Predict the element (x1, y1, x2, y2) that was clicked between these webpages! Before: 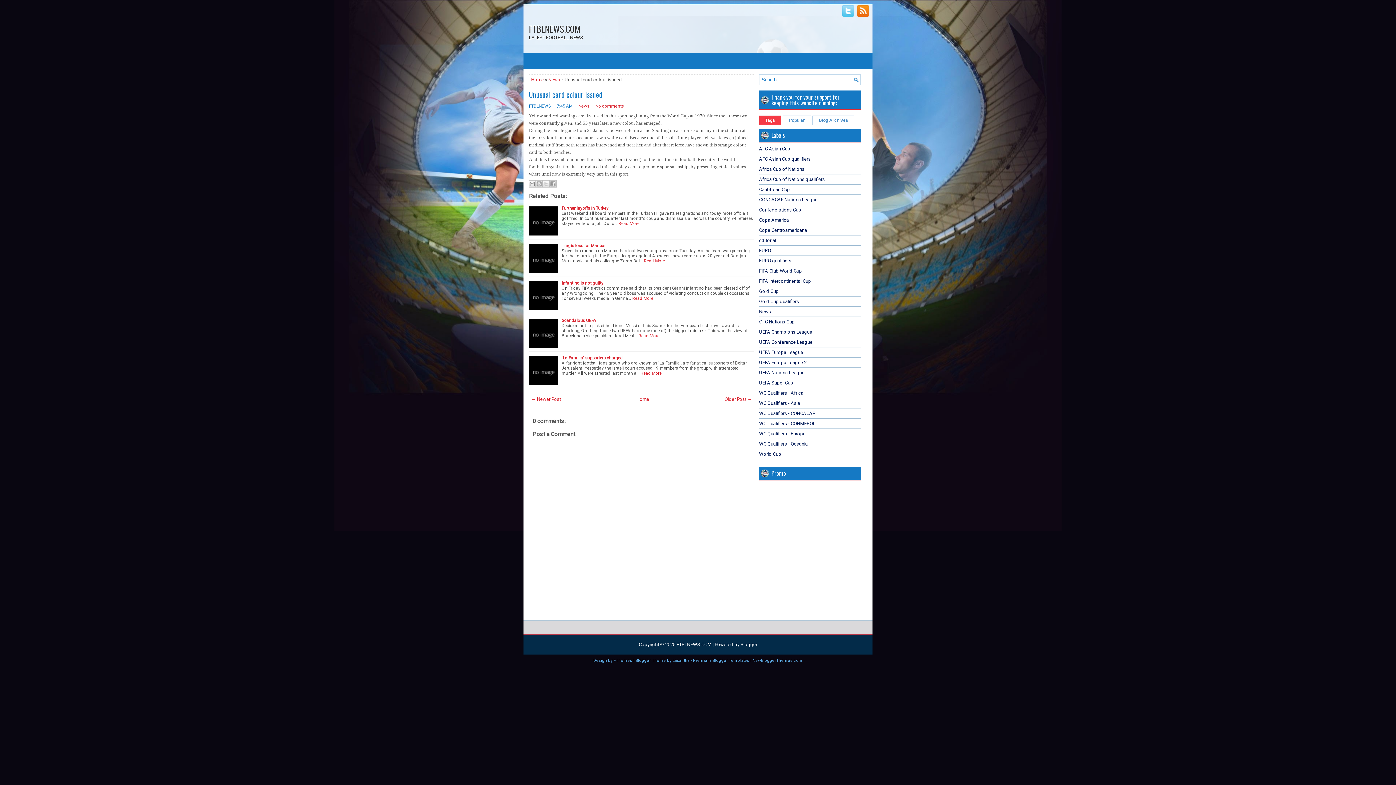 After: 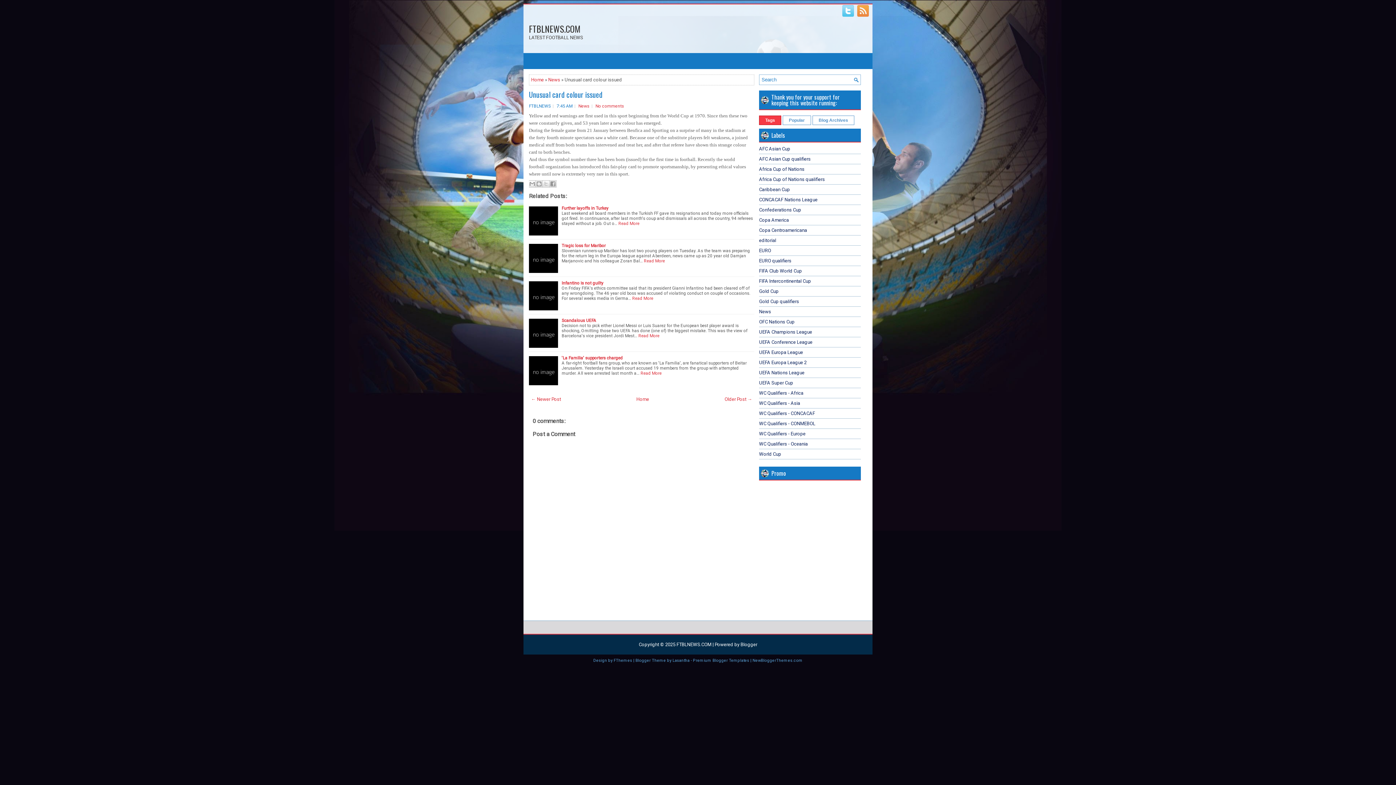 Action: bbox: (855, 12, 869, 17)